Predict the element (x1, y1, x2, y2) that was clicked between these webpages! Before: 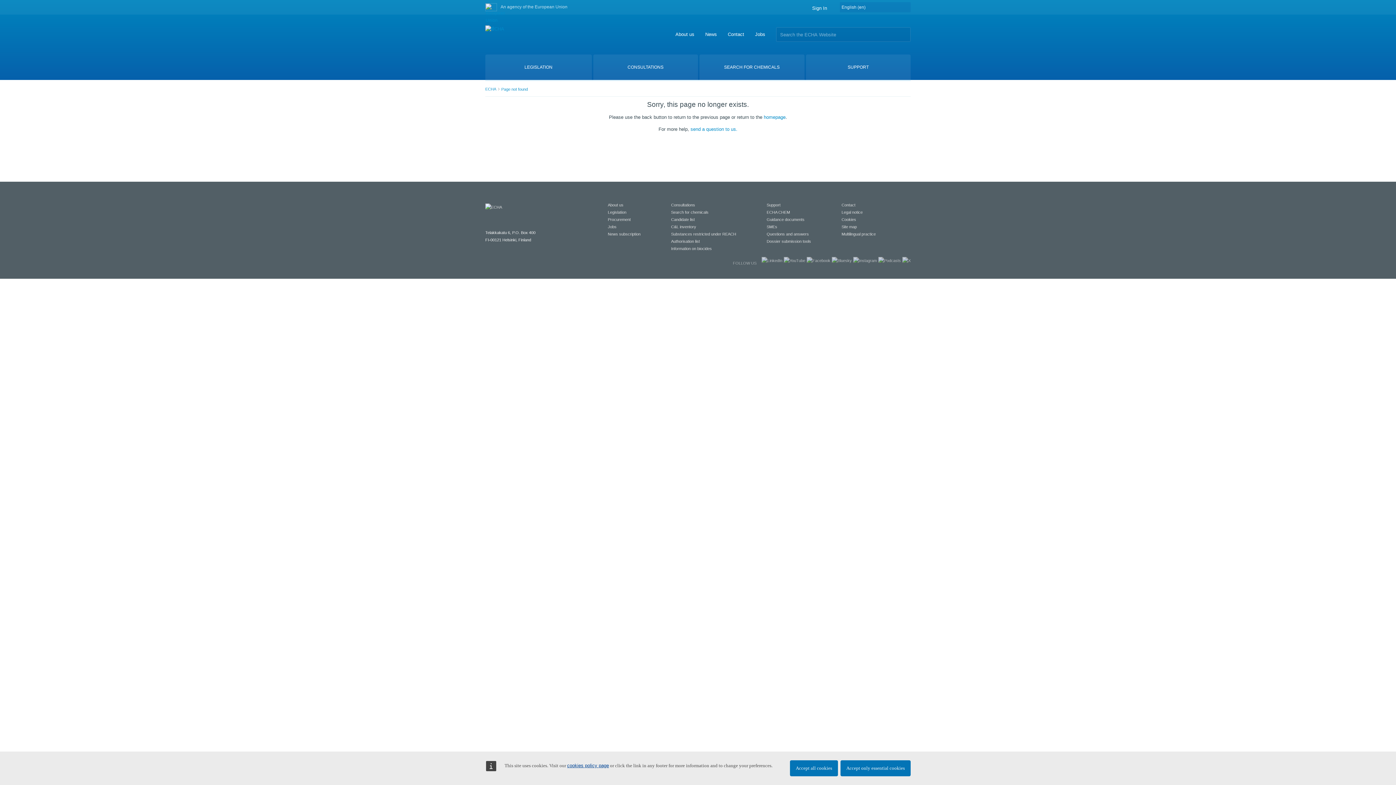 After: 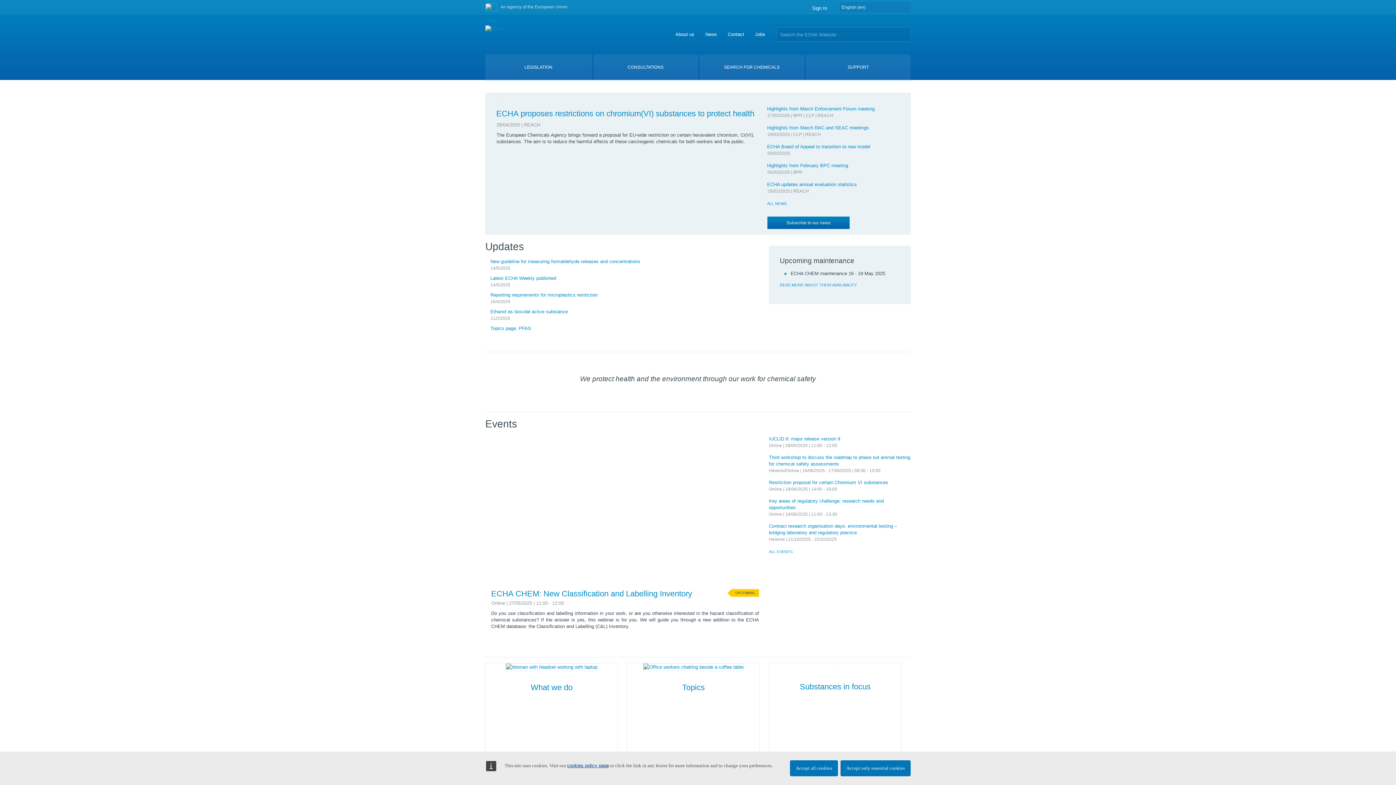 Action: bbox: (485, 86, 496, 91) label: ECHA